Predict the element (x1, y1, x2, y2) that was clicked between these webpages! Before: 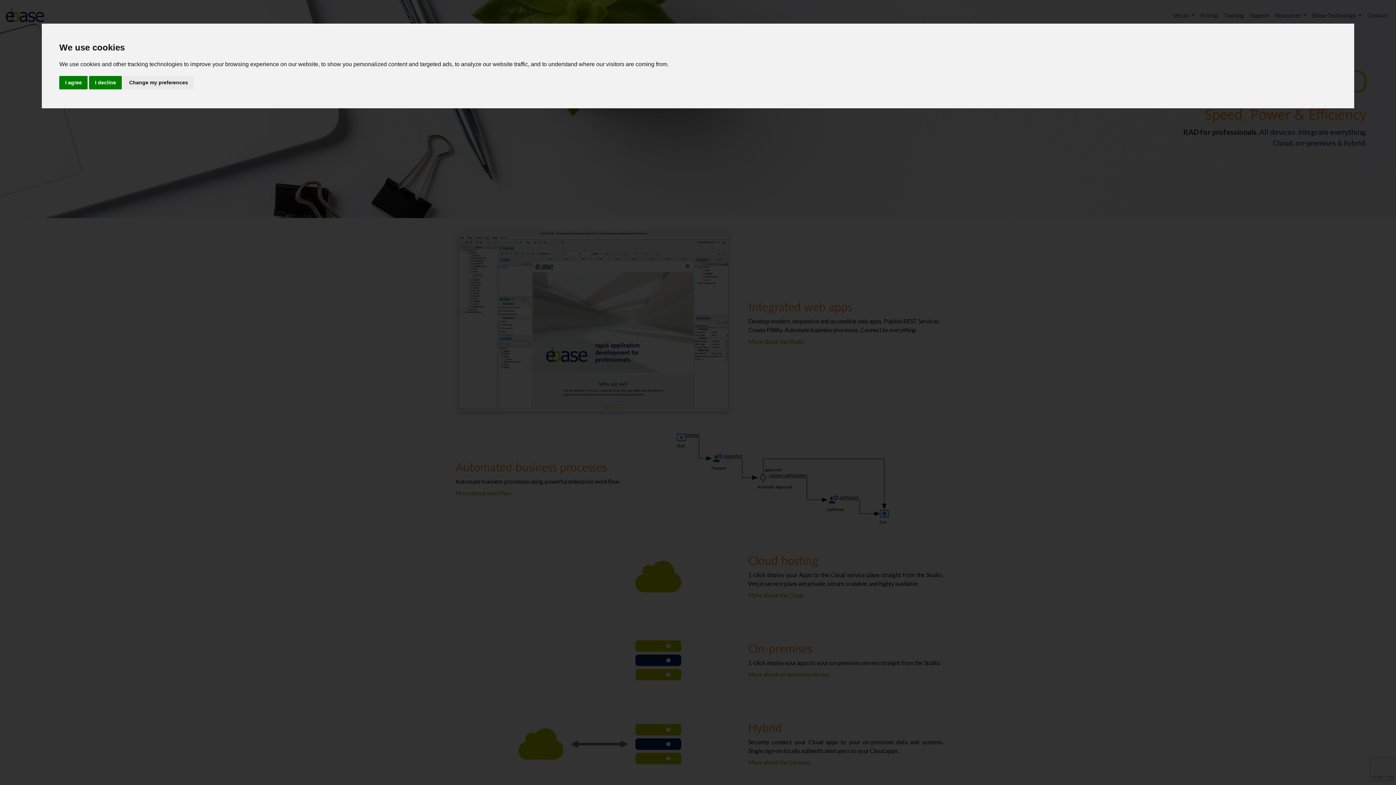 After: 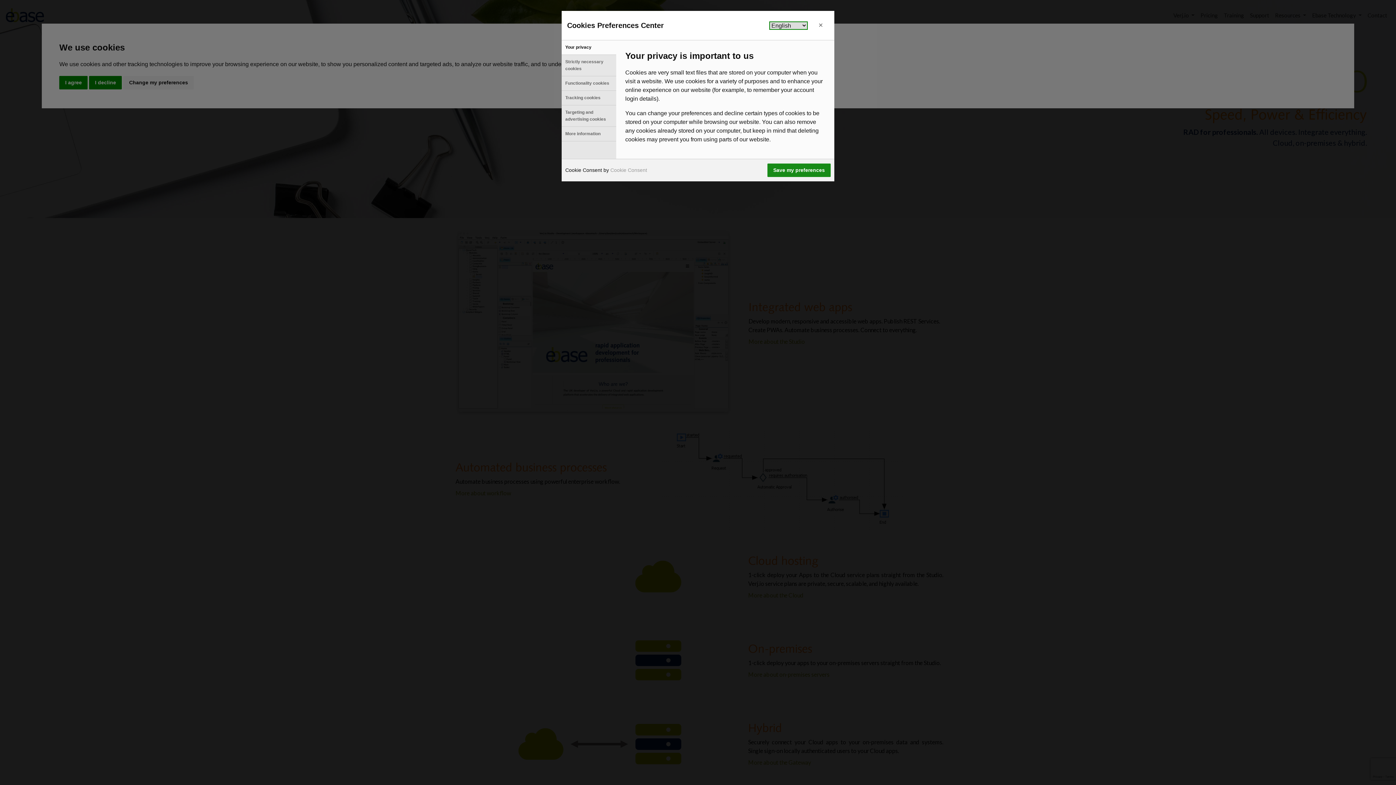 Action: label: Change my preferences bbox: (123, 75, 193, 89)